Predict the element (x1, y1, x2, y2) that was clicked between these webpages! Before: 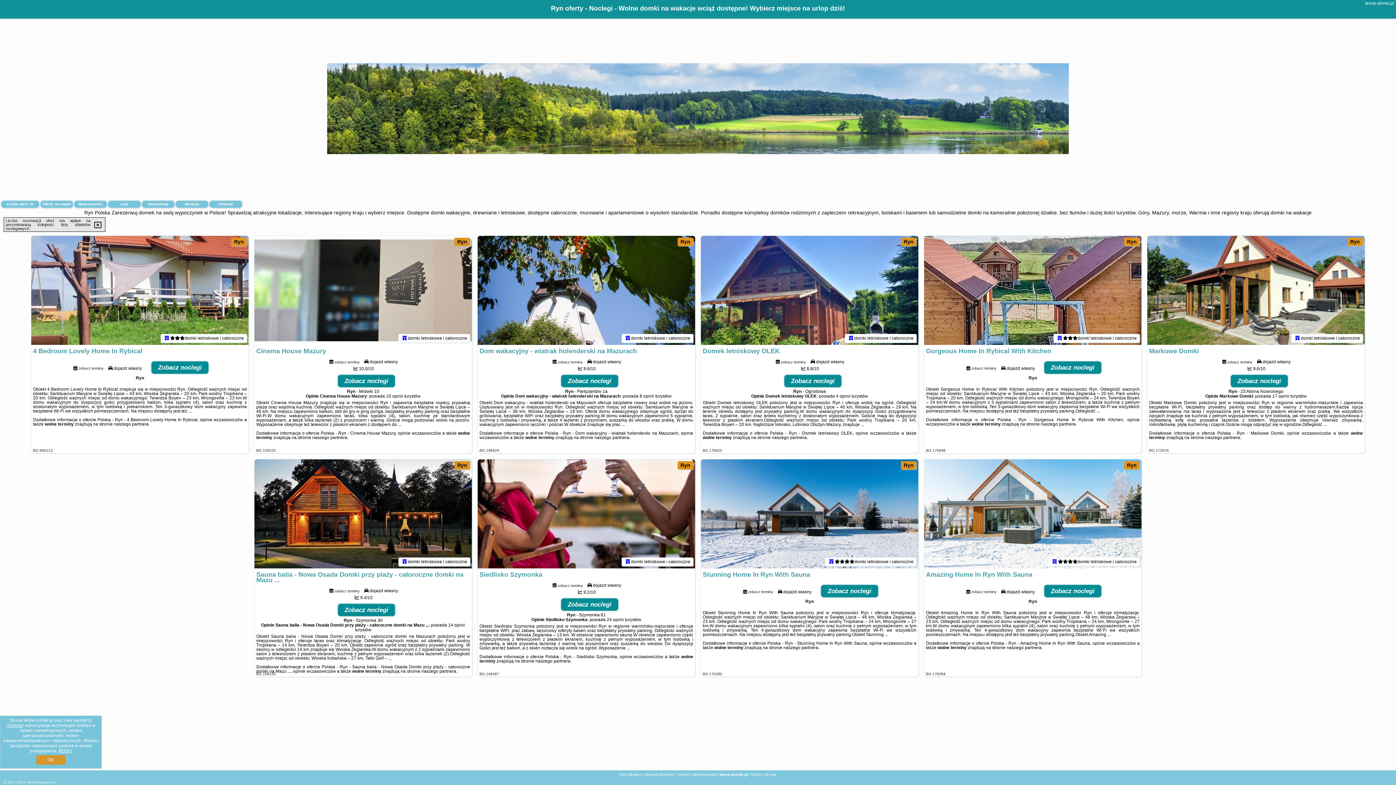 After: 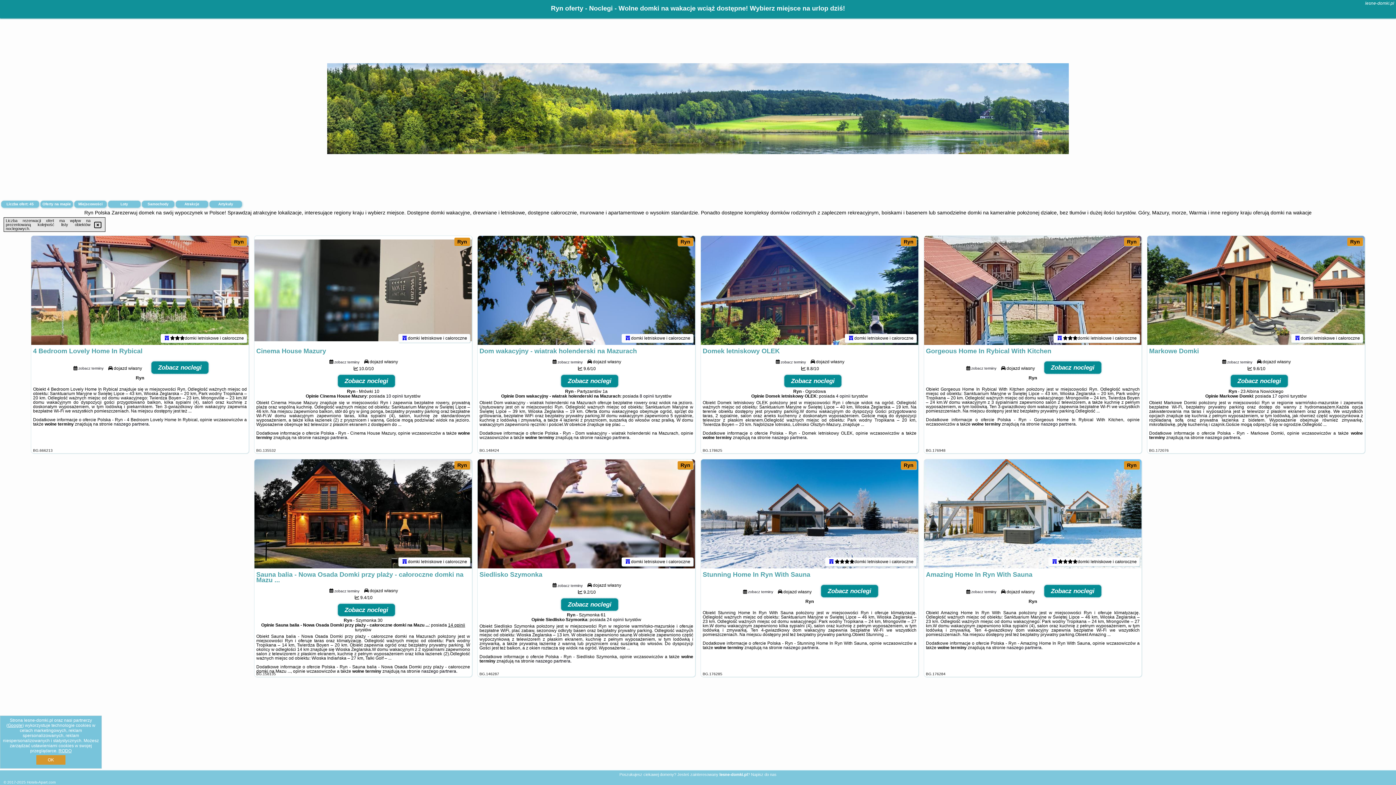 Action: bbox: (448, 622, 465, 628) label: 14 opinii